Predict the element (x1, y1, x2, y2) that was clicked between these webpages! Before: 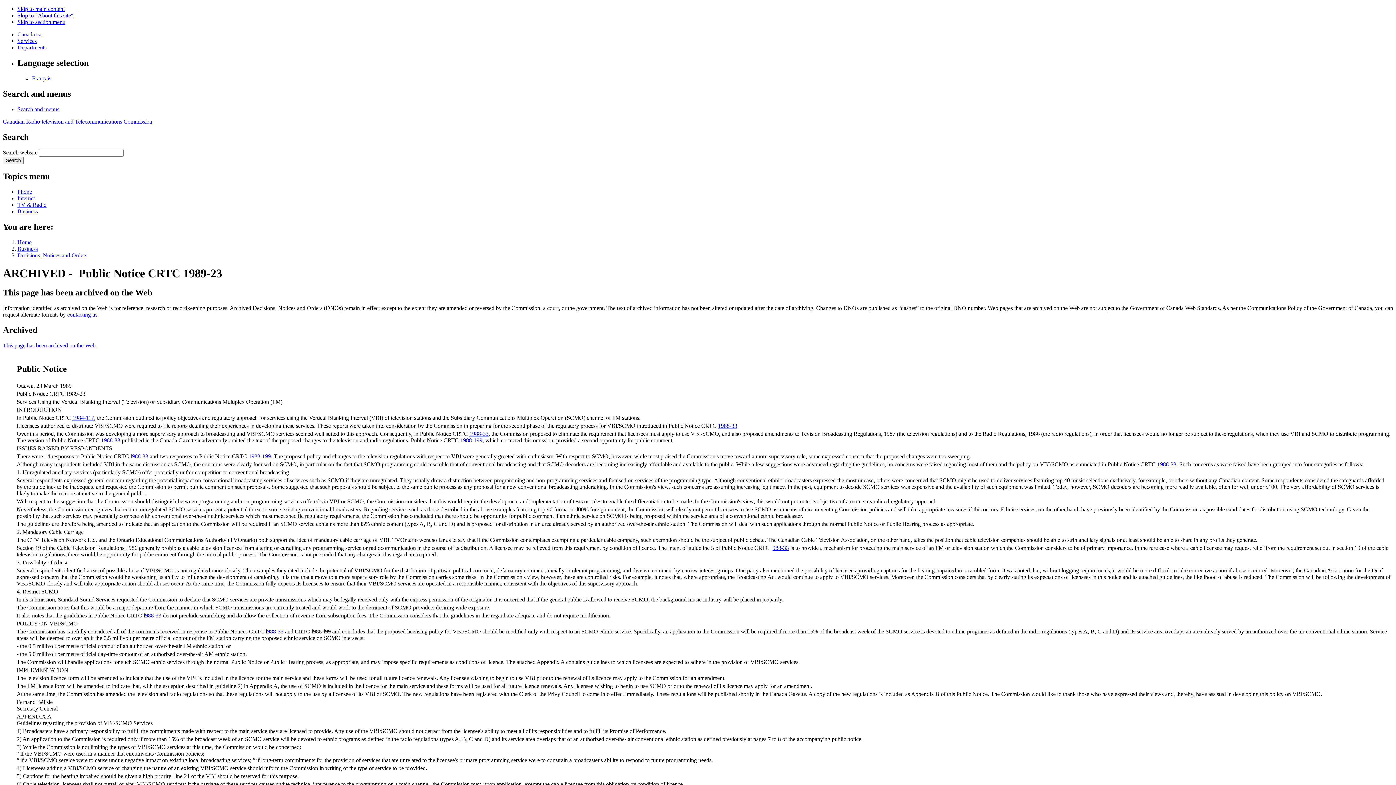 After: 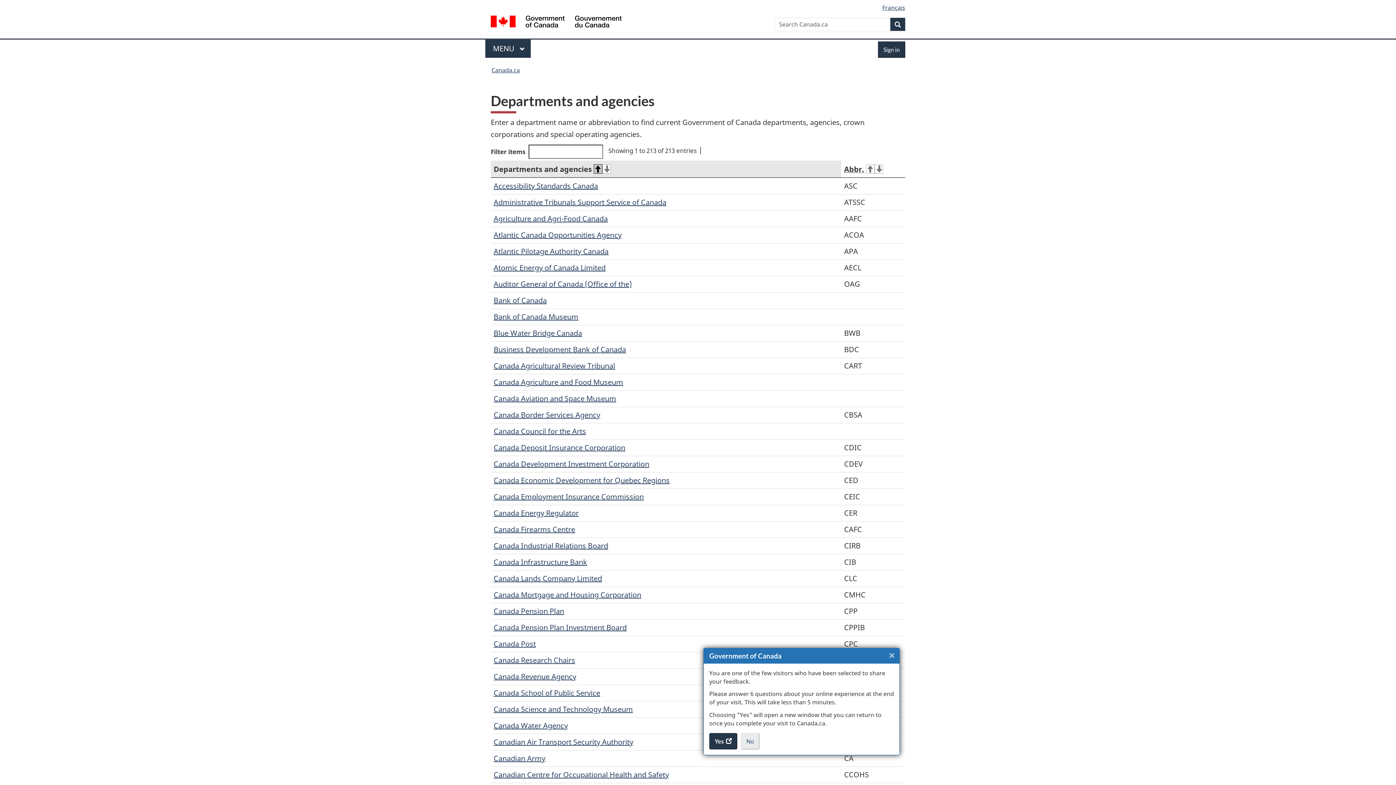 Action: bbox: (17, 44, 46, 50) label: Departments